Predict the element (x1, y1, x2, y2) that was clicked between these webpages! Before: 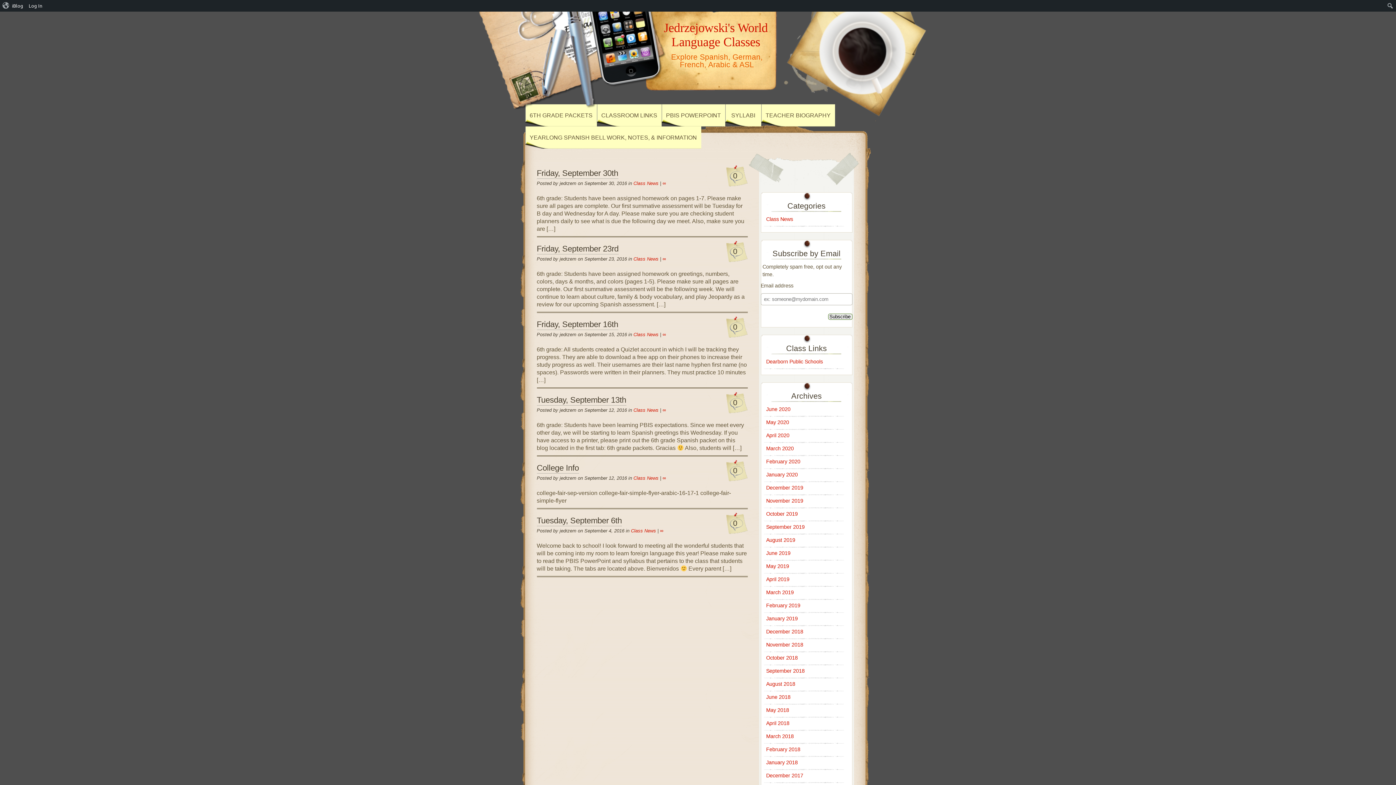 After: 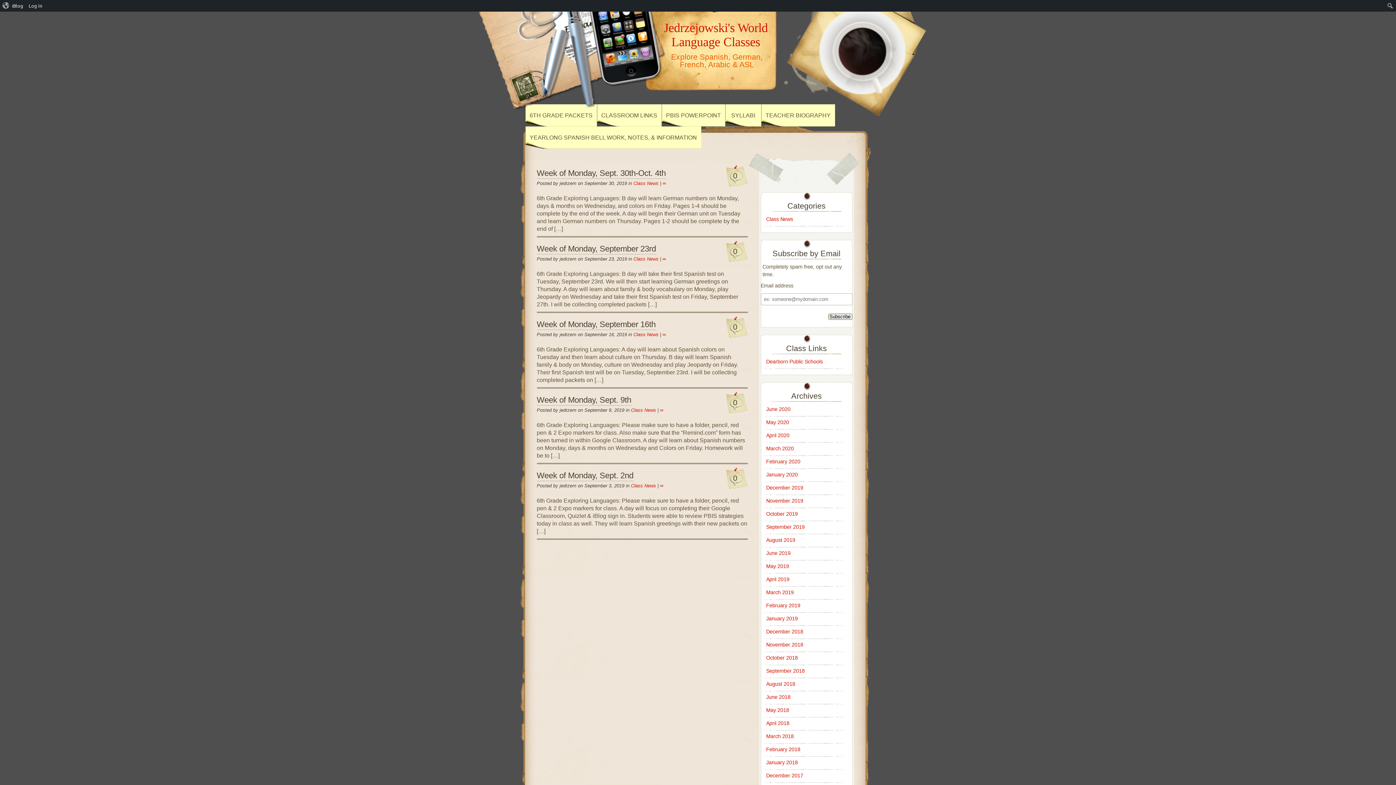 Action: bbox: (766, 524, 804, 530) label: September 2019